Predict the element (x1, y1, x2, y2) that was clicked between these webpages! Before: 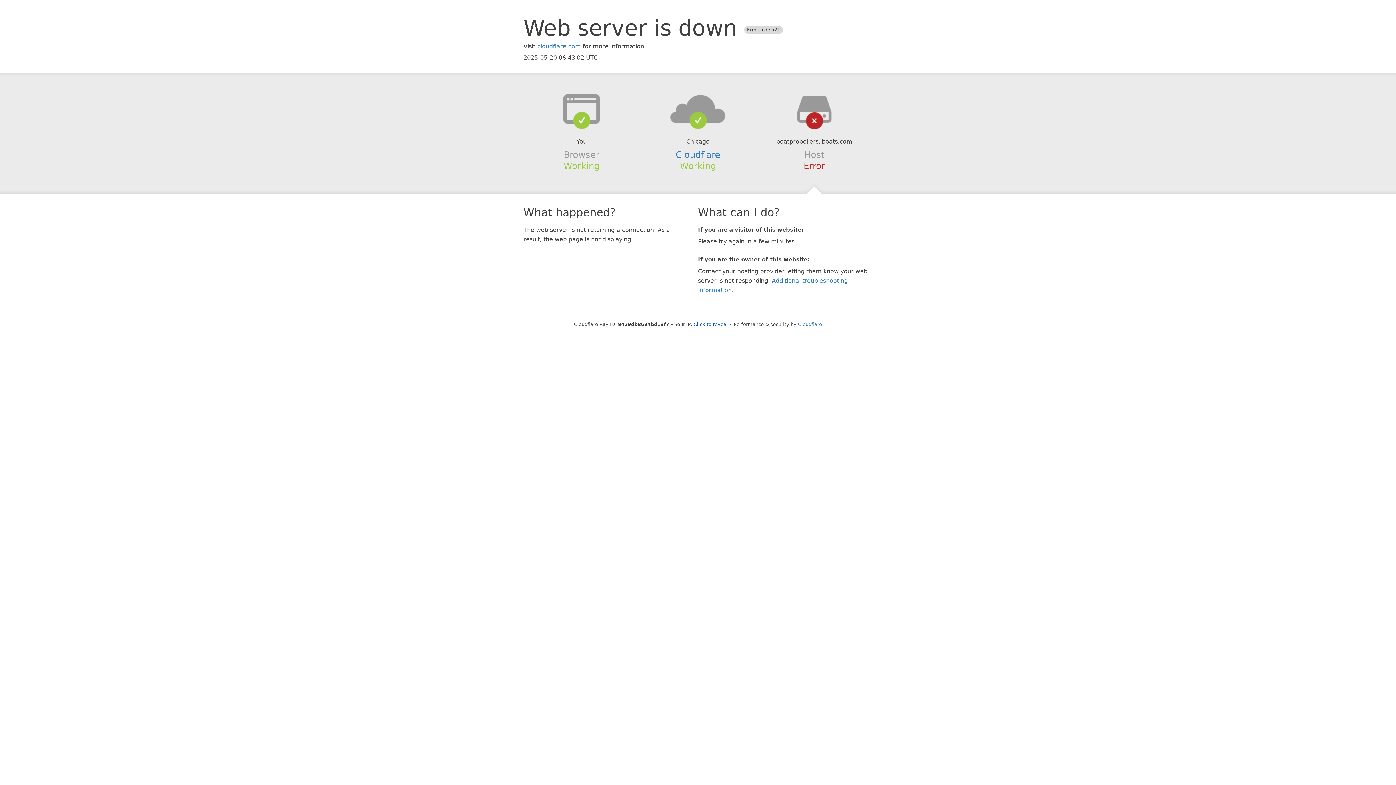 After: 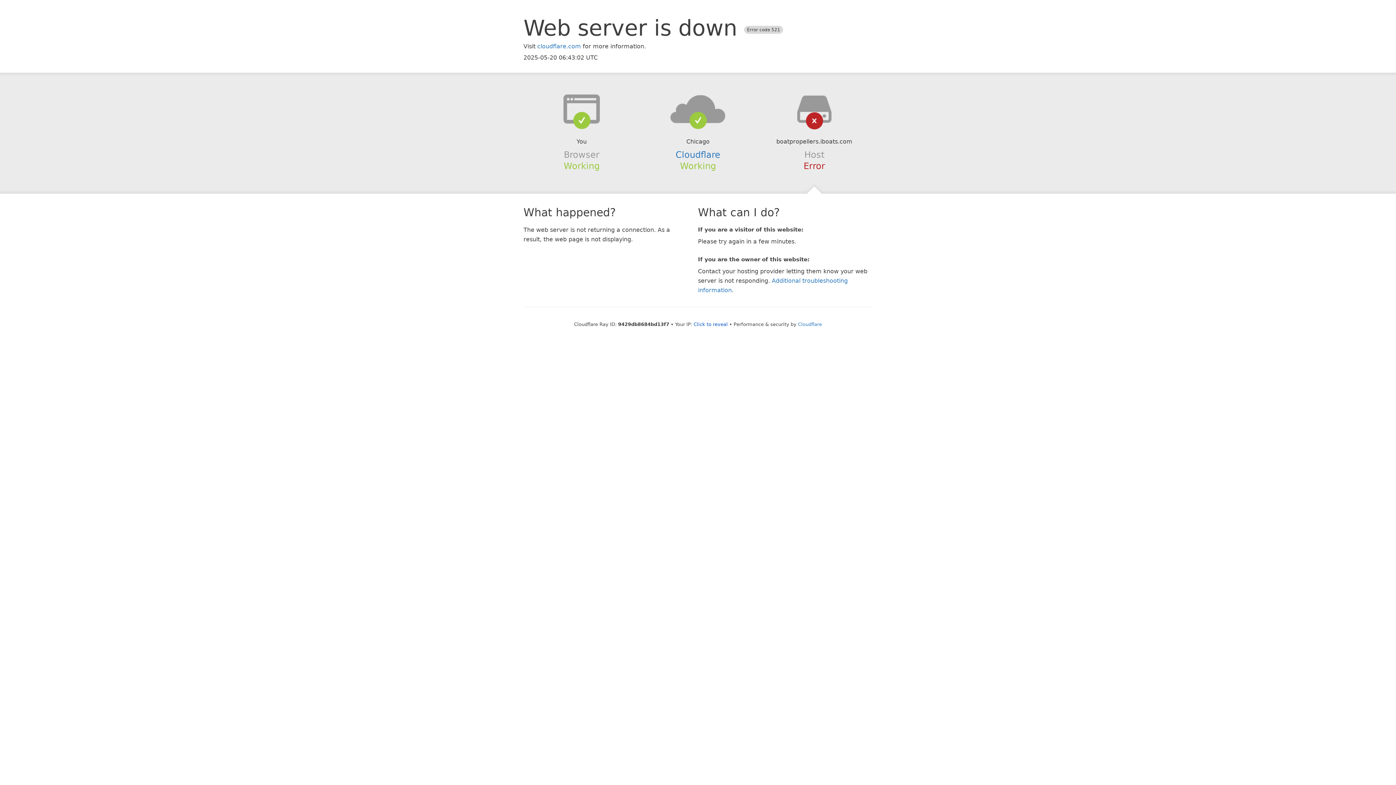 Action: bbox: (639, 94, 756, 123)